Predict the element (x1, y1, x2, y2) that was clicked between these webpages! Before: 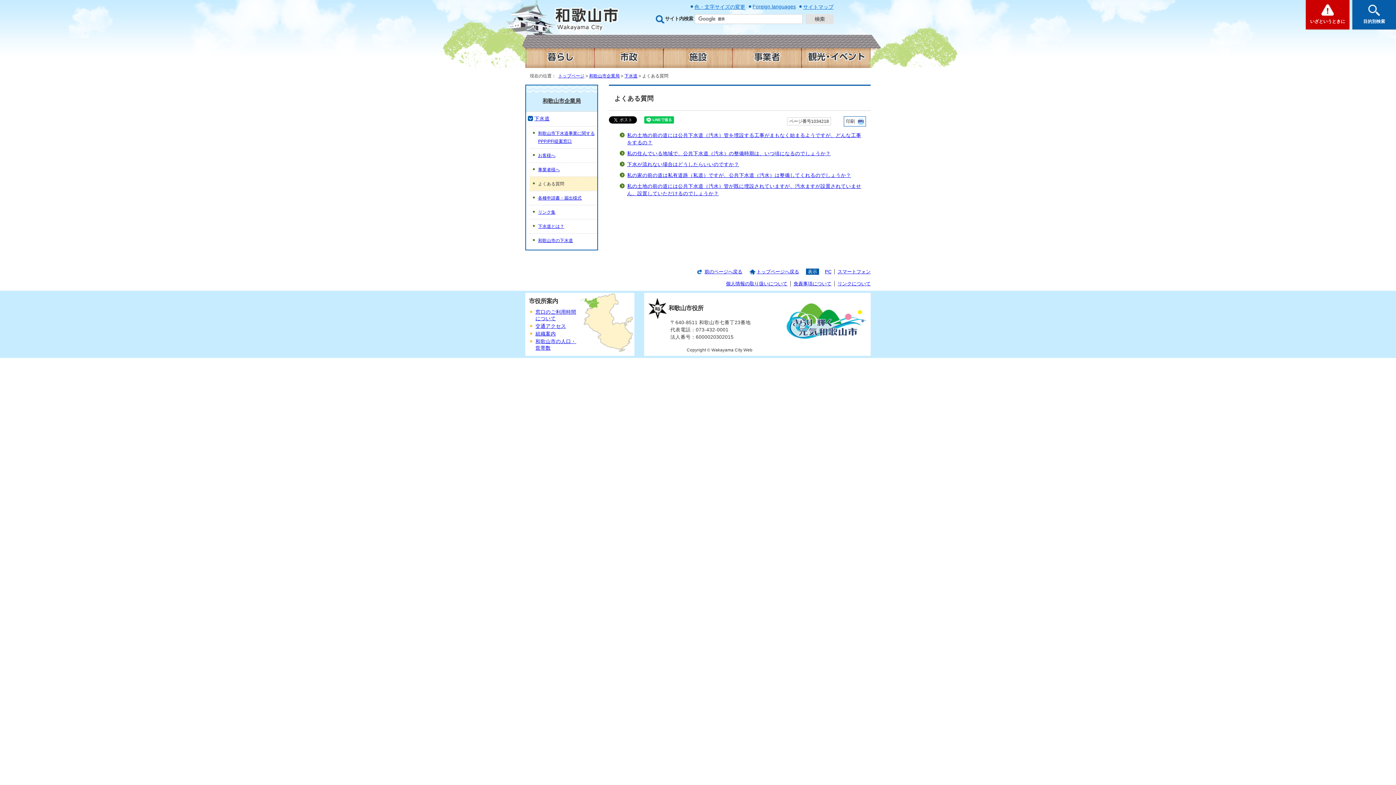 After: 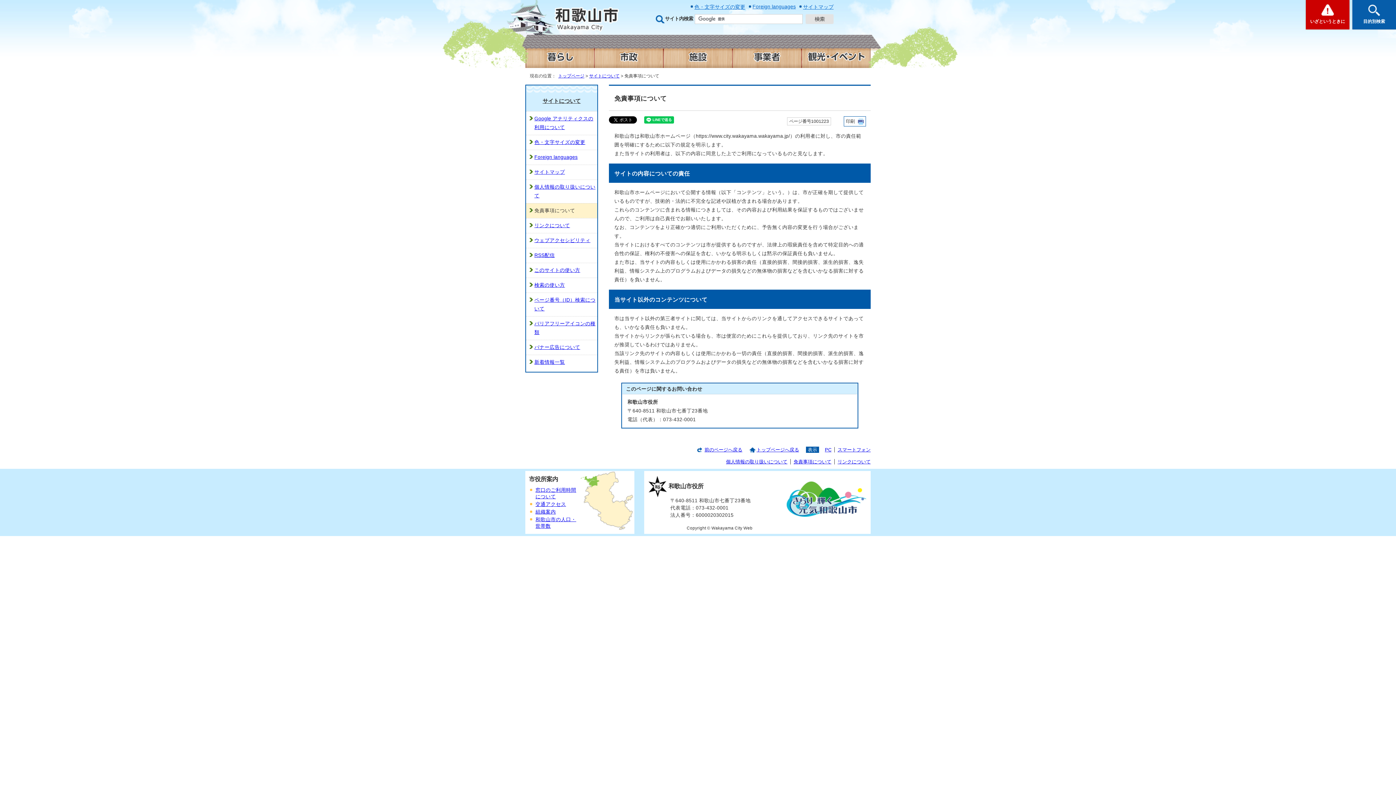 Action: bbox: (793, 281, 831, 286) label: 免責事項について